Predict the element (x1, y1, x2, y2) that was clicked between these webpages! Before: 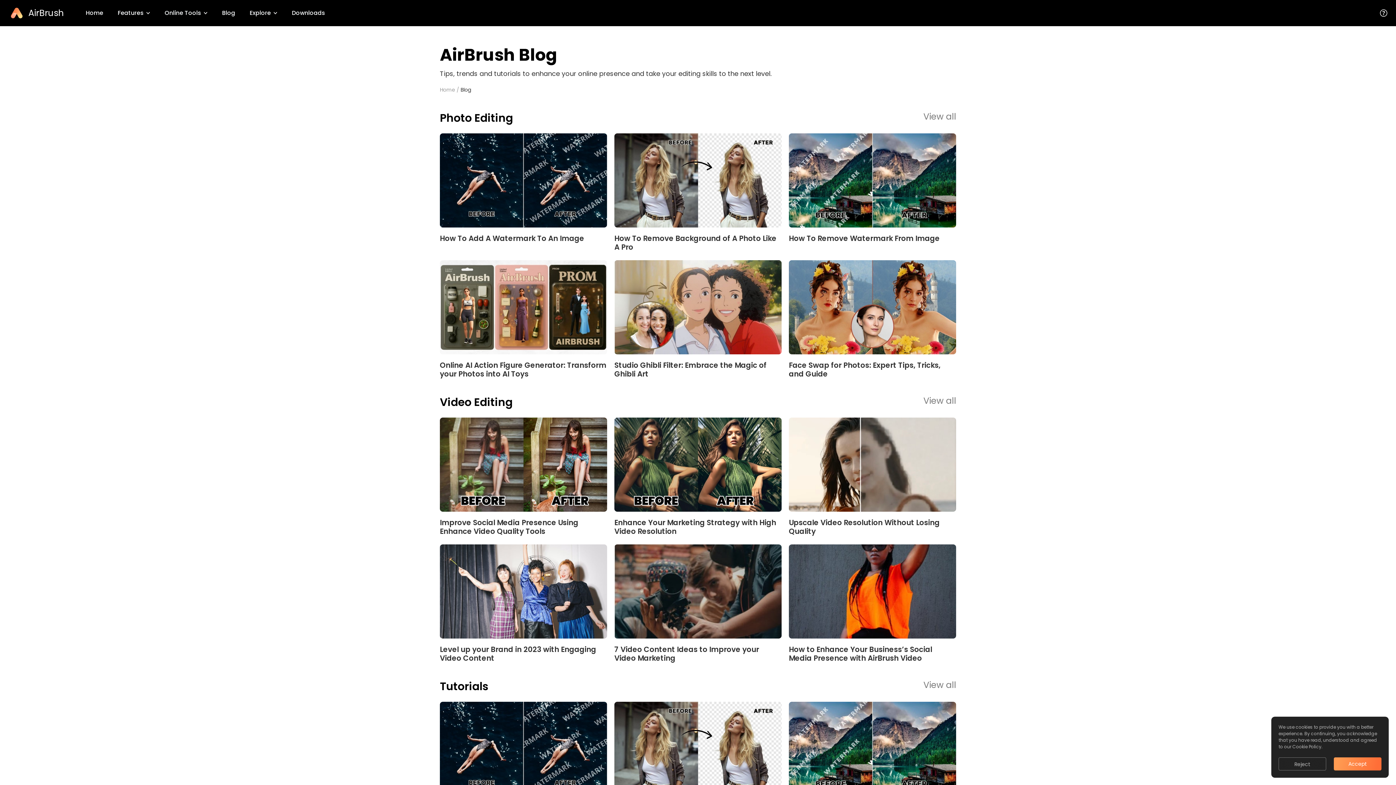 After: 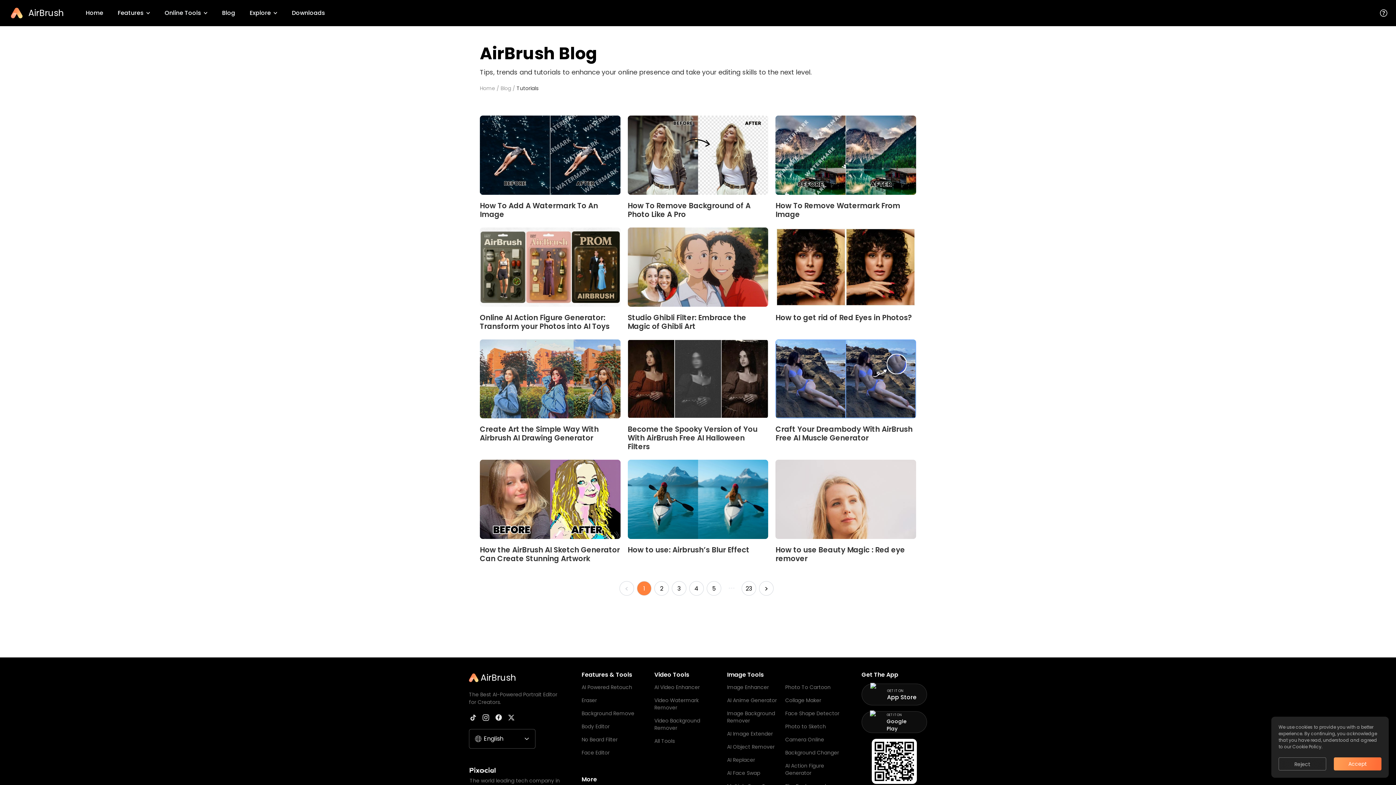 Action: label: View all bbox: (923, 680, 956, 693)